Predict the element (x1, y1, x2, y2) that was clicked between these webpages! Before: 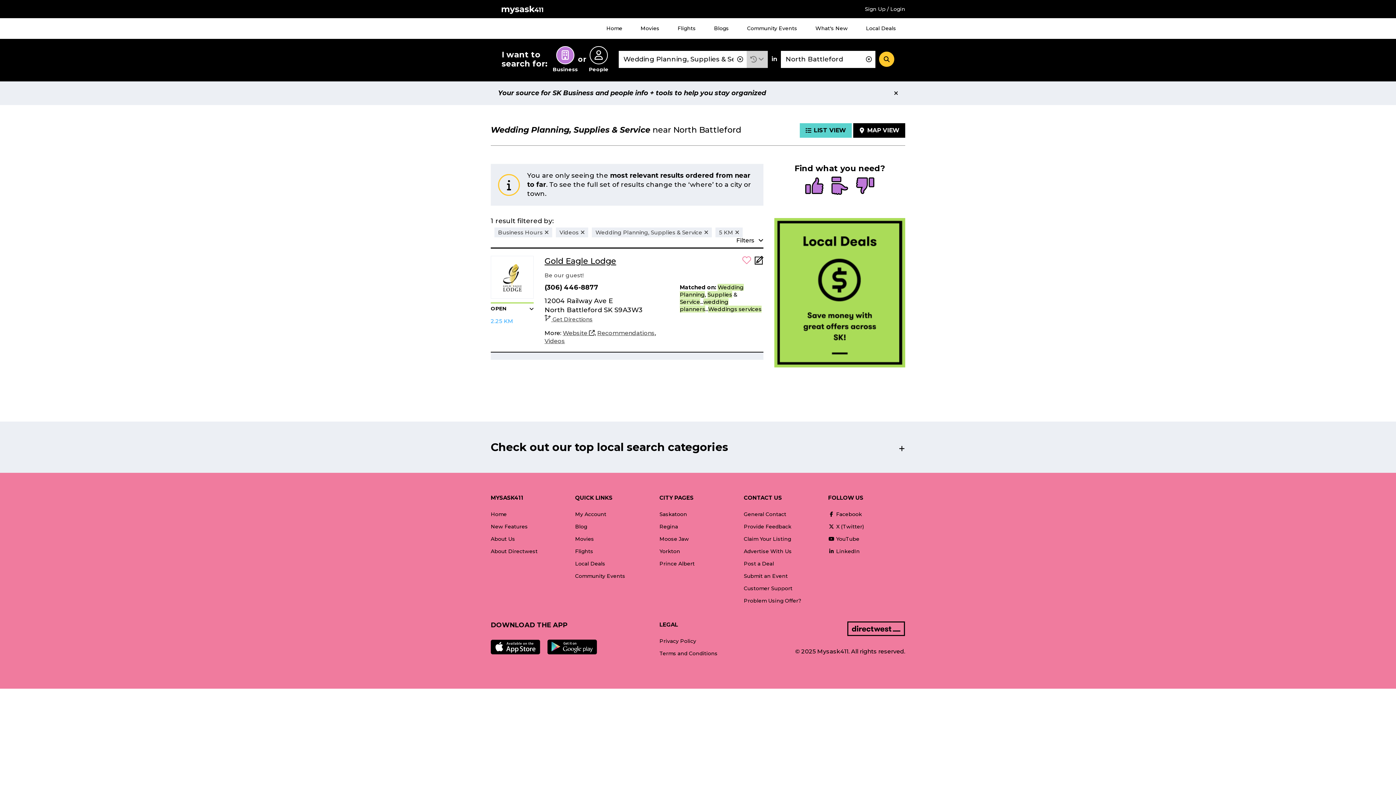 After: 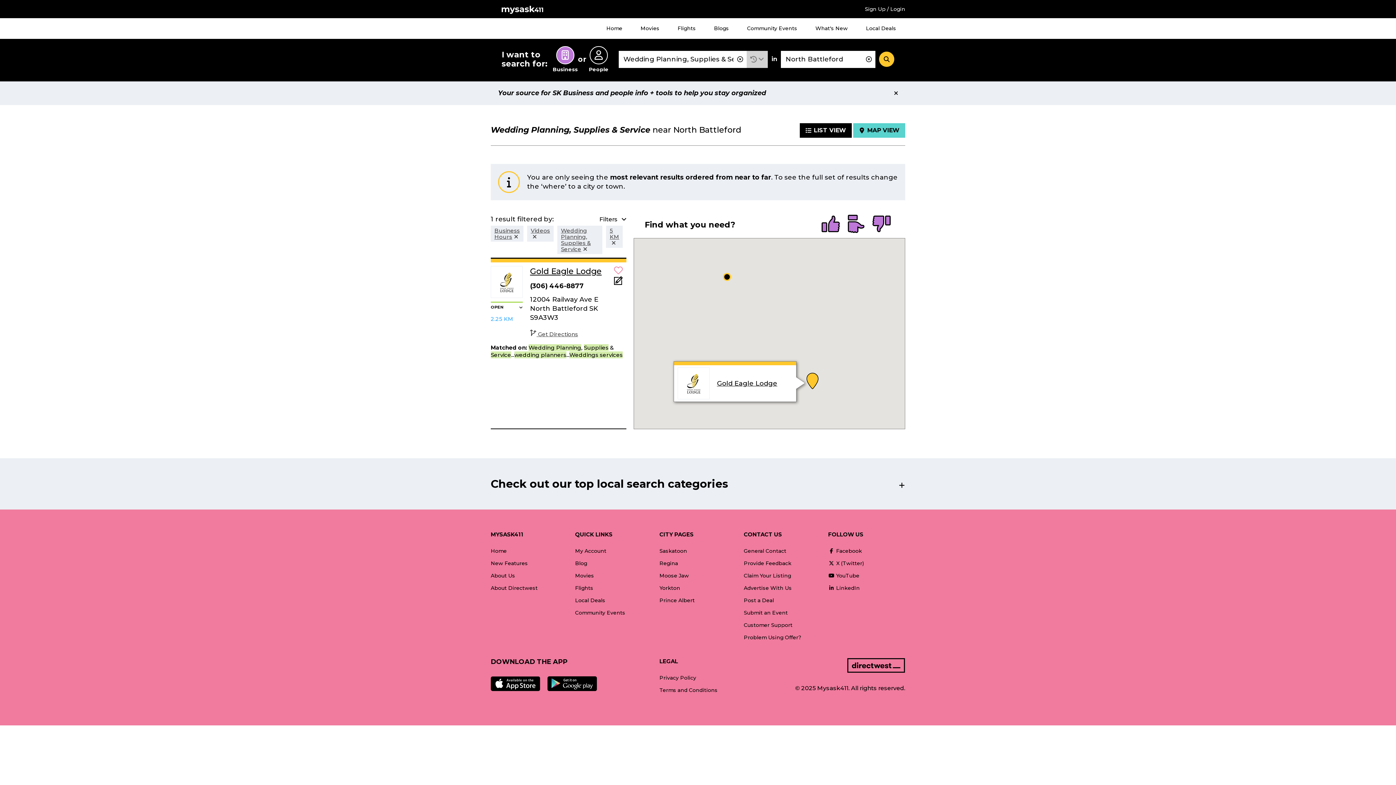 Action: label: MAP VIEW bbox: (853, 123, 905, 137)